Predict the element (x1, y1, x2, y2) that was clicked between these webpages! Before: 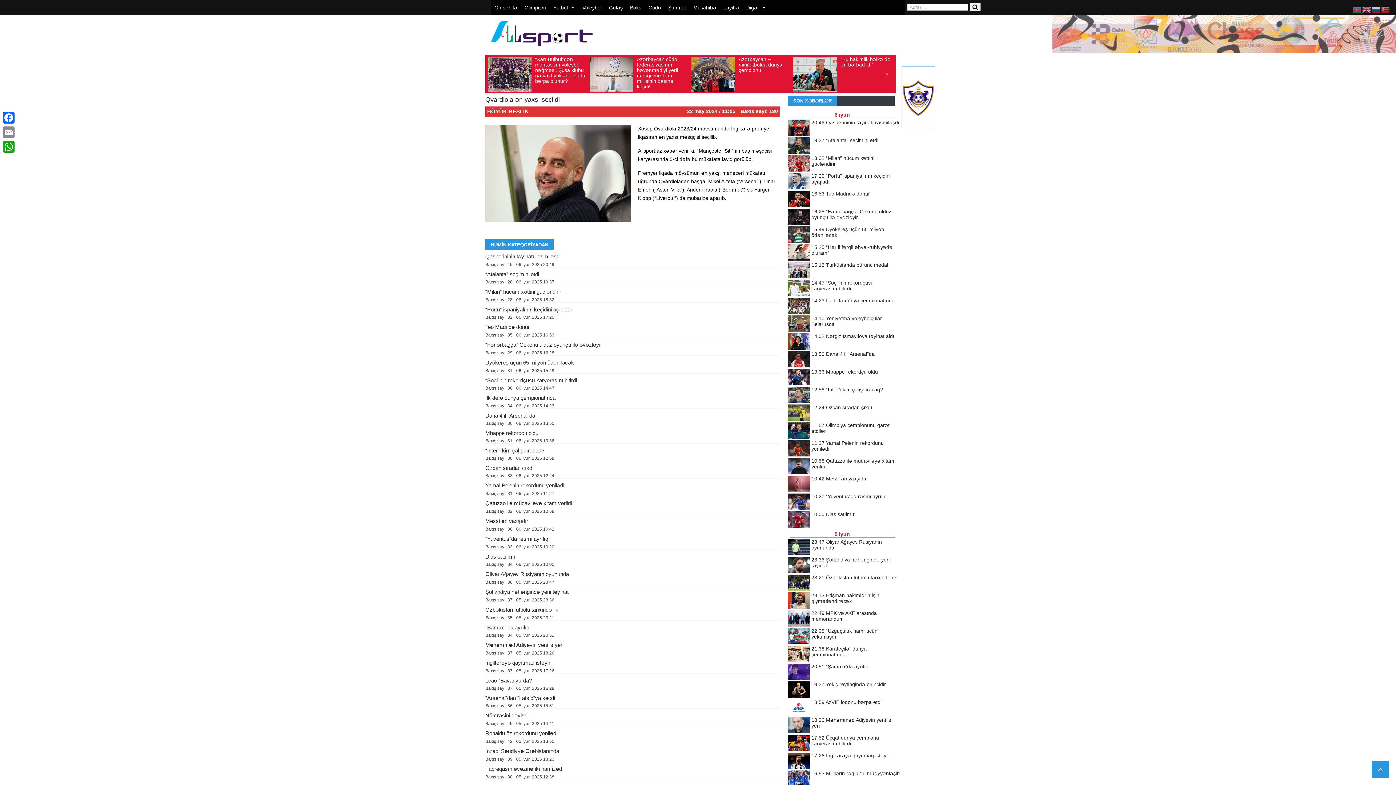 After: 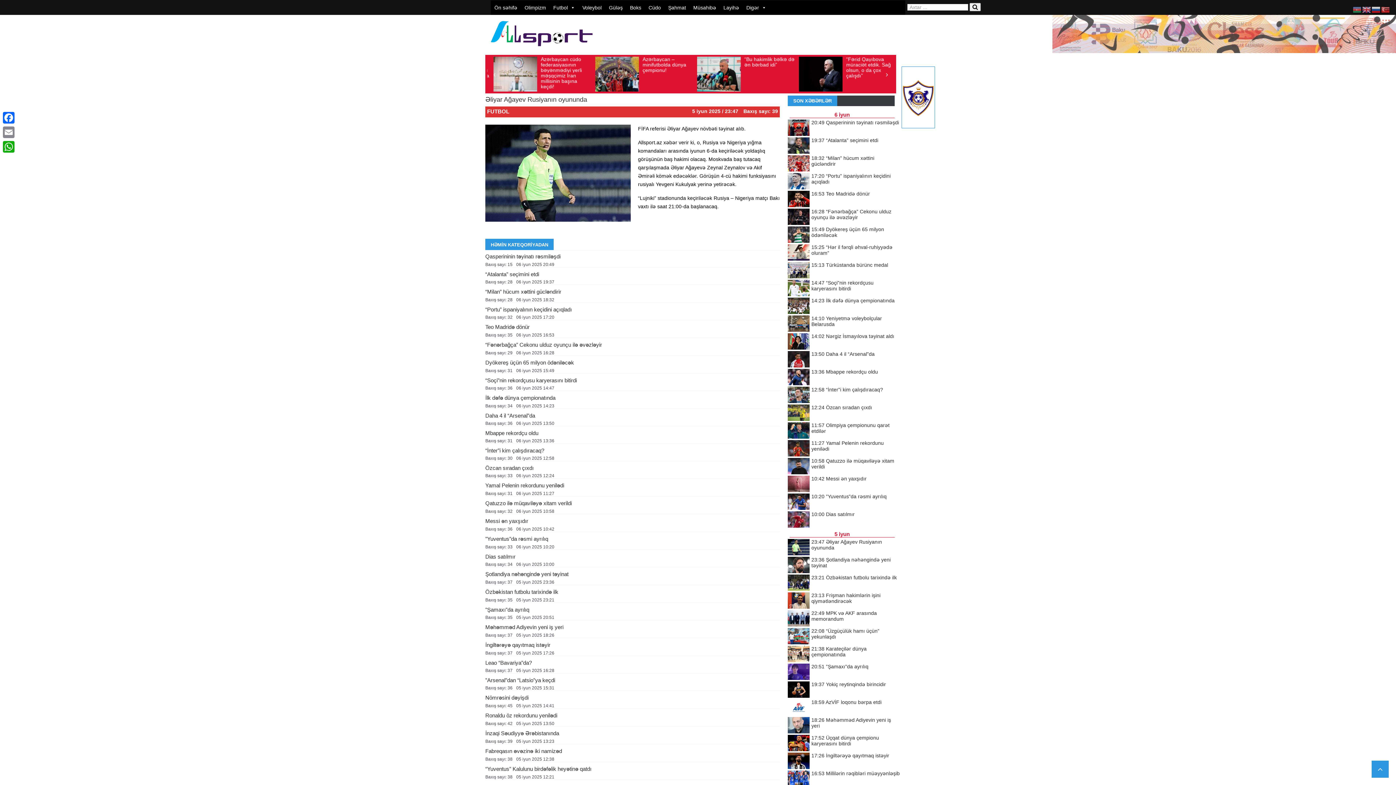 Action: bbox: (788, 539, 809, 556)